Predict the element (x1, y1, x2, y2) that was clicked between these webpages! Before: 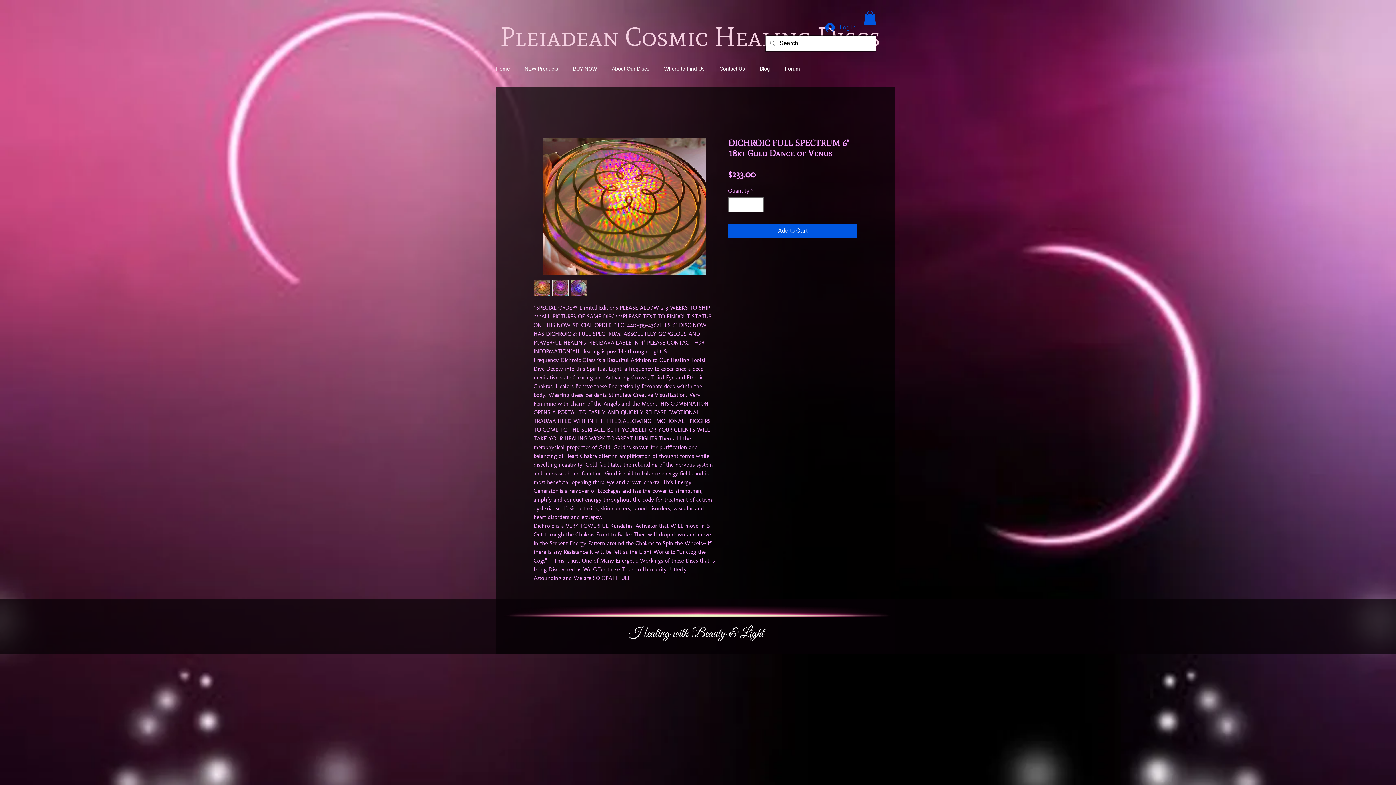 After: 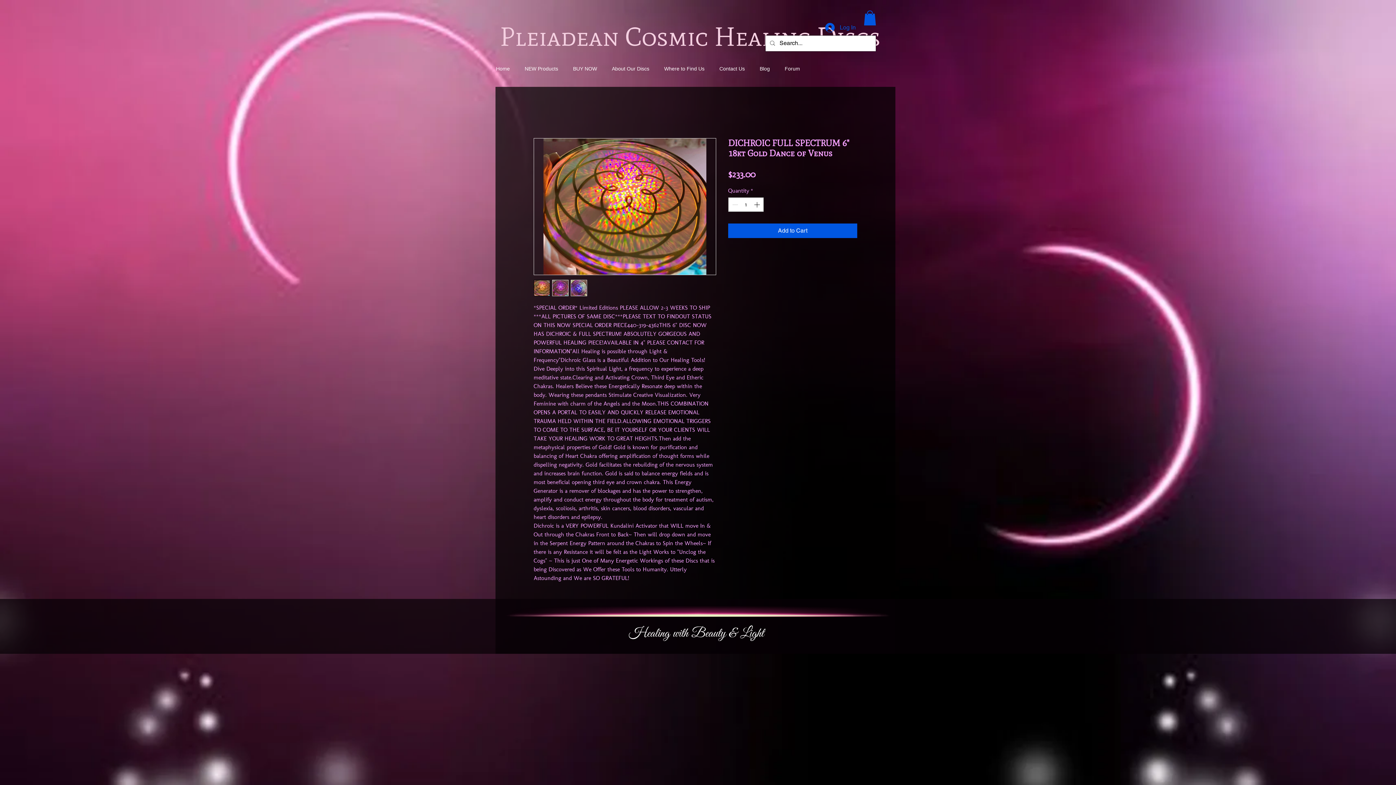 Action: bbox: (570, 280, 587, 296)